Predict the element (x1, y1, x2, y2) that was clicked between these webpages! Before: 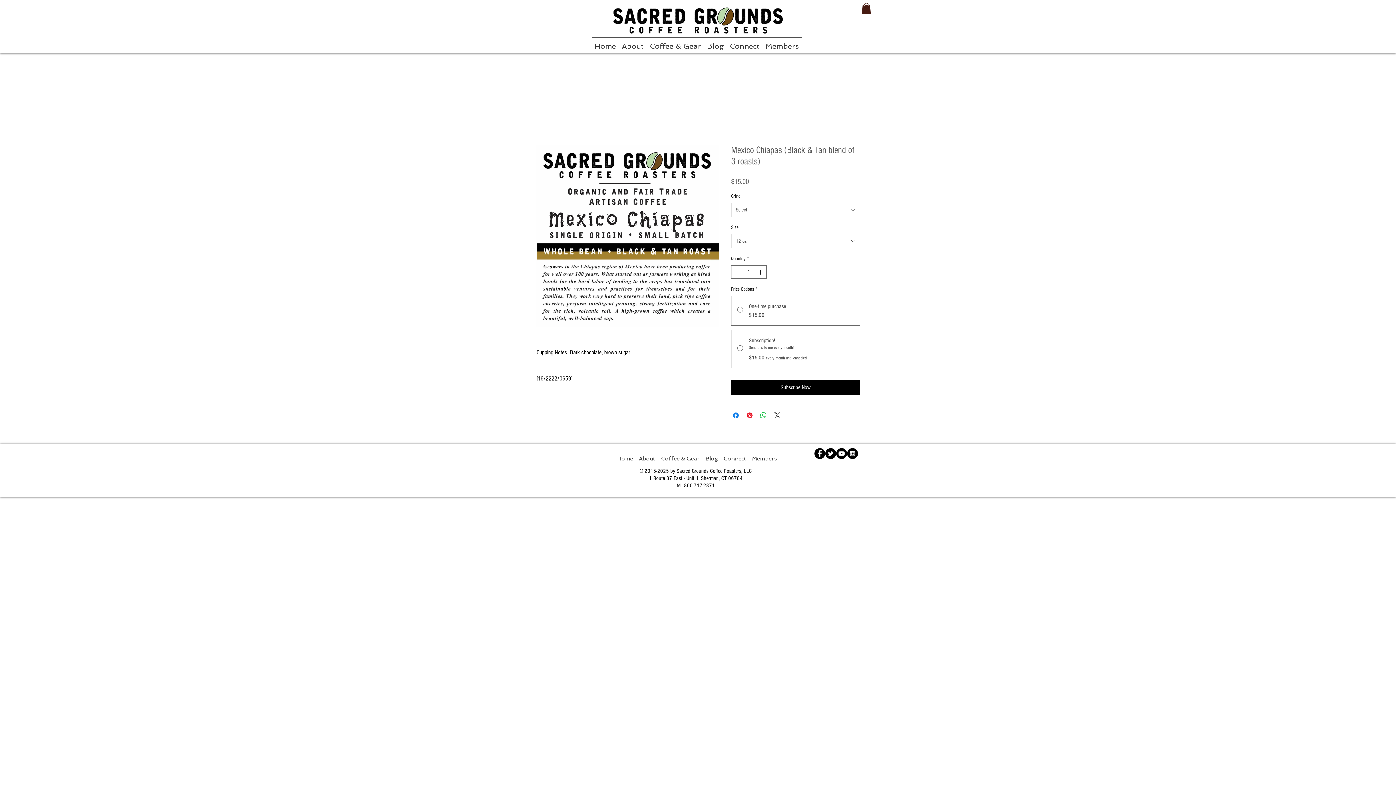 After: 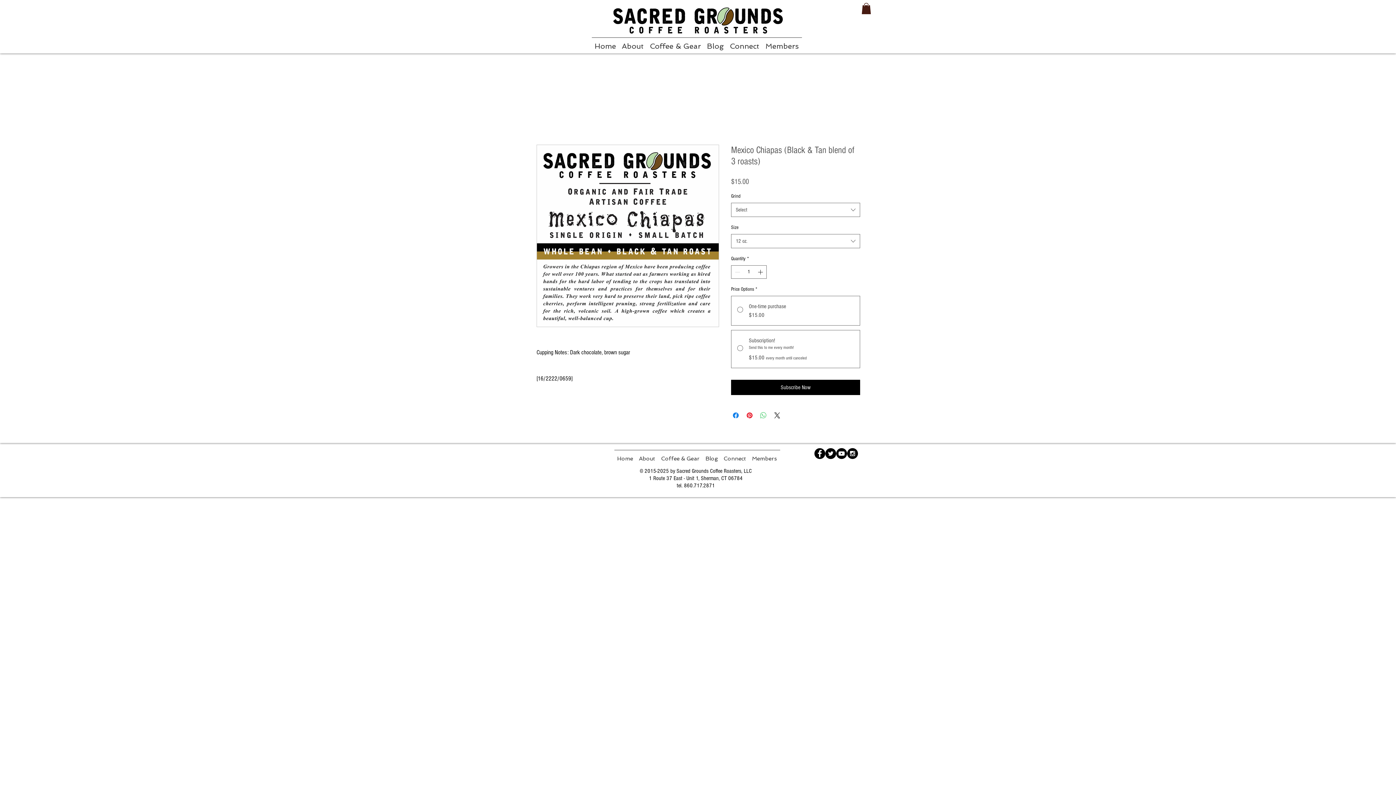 Action: bbox: (759, 411, 768, 420) label: Share on WhatsApp